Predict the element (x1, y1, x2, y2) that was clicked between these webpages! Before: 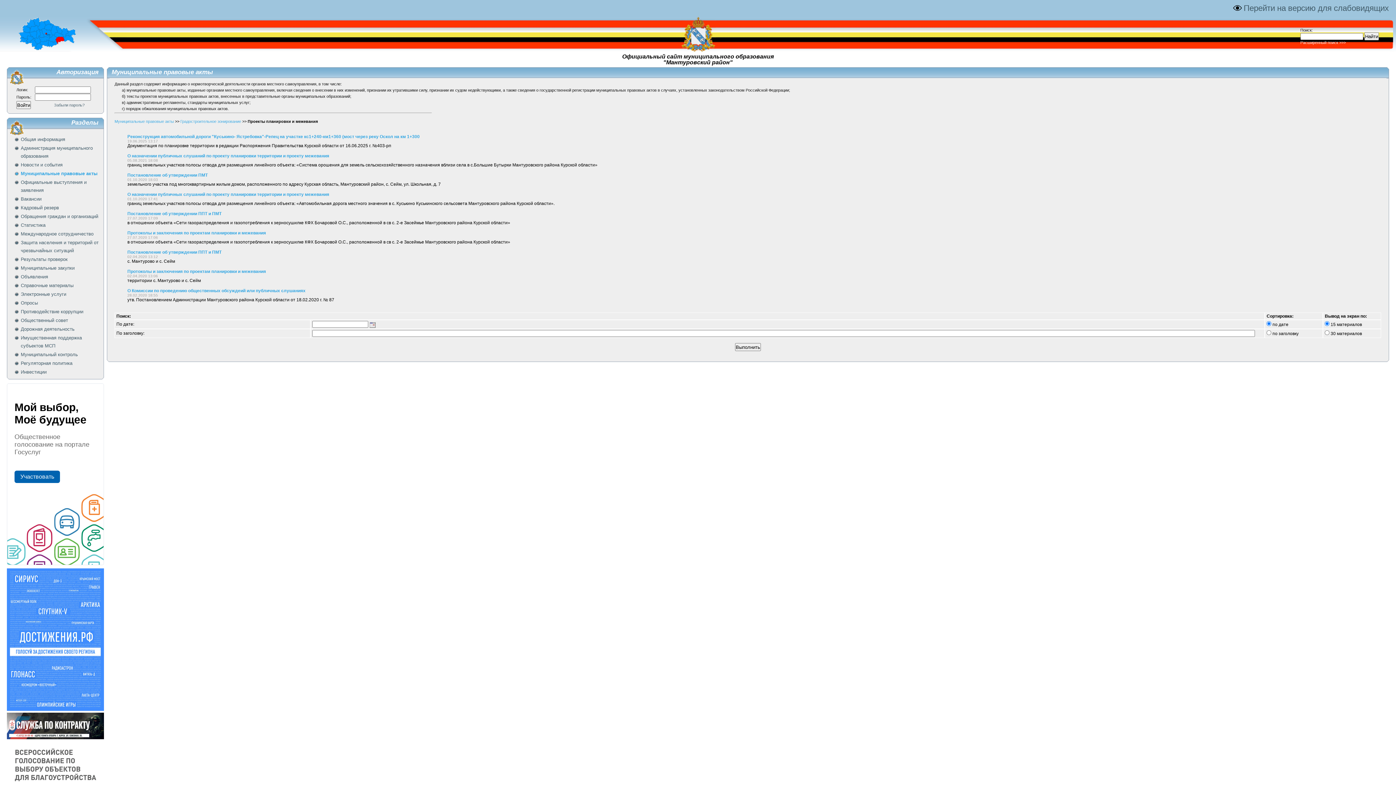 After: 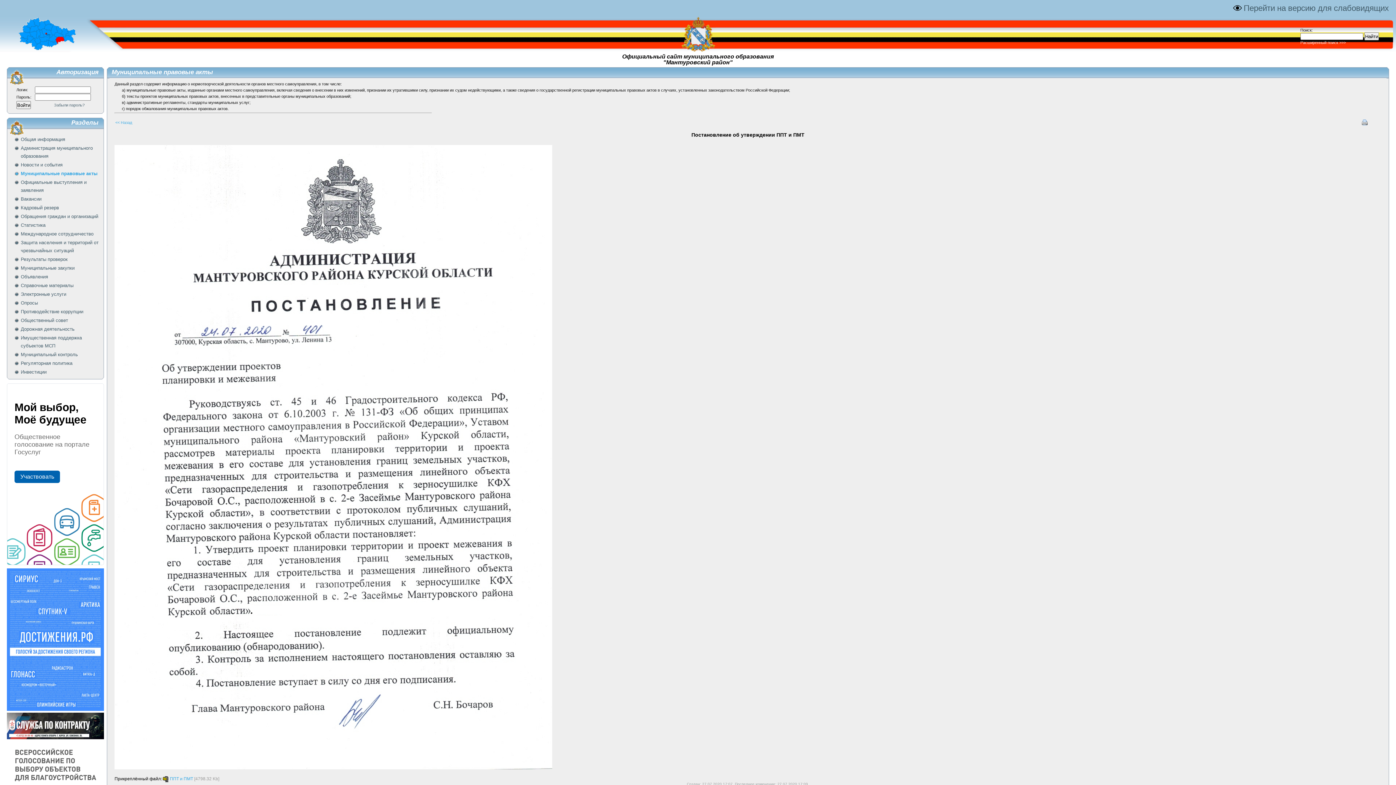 Action: bbox: (127, 211, 221, 216) label: Постановление об утверждении ППТ и ПМТ